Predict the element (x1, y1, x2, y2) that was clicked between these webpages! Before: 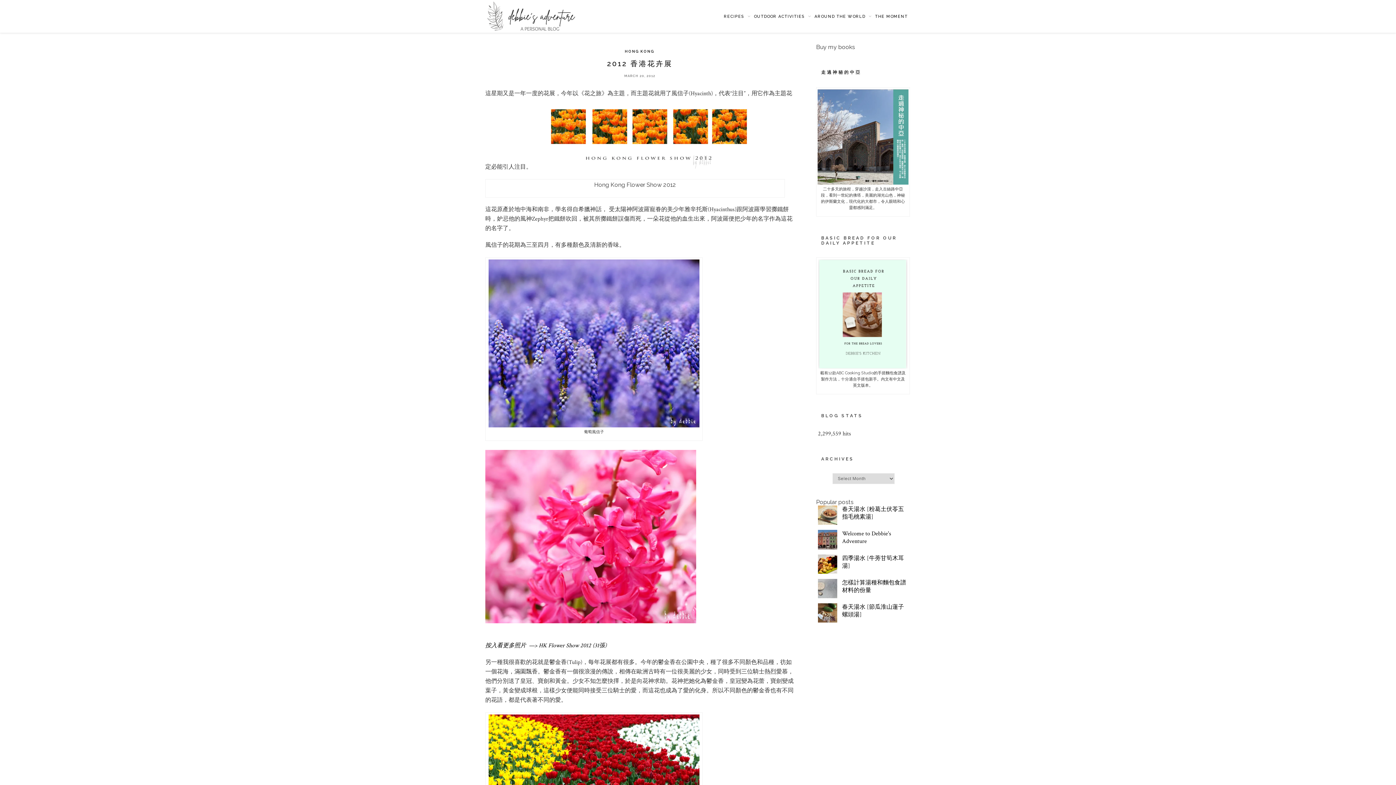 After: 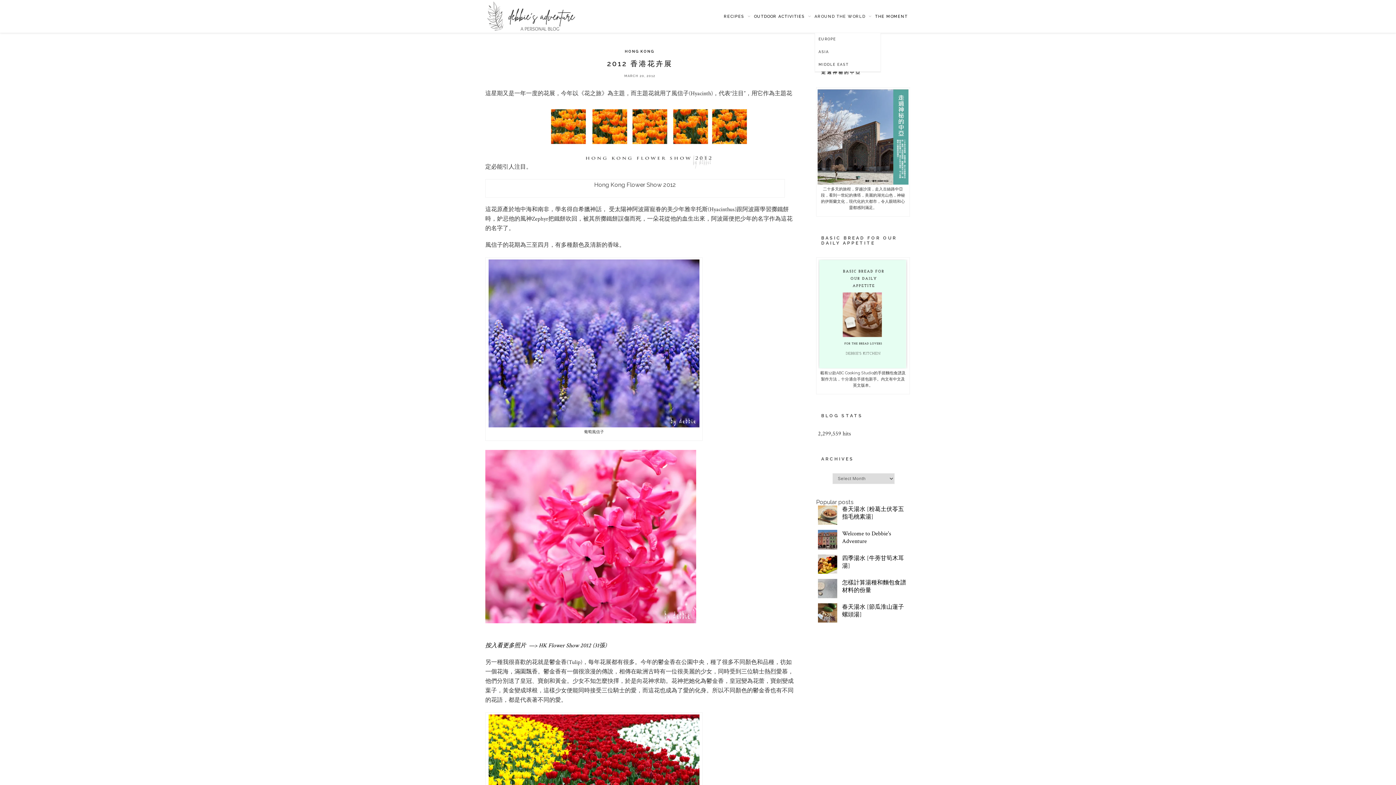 Action: label: AROUND THE WORLD bbox: (814, 0, 872, 33)